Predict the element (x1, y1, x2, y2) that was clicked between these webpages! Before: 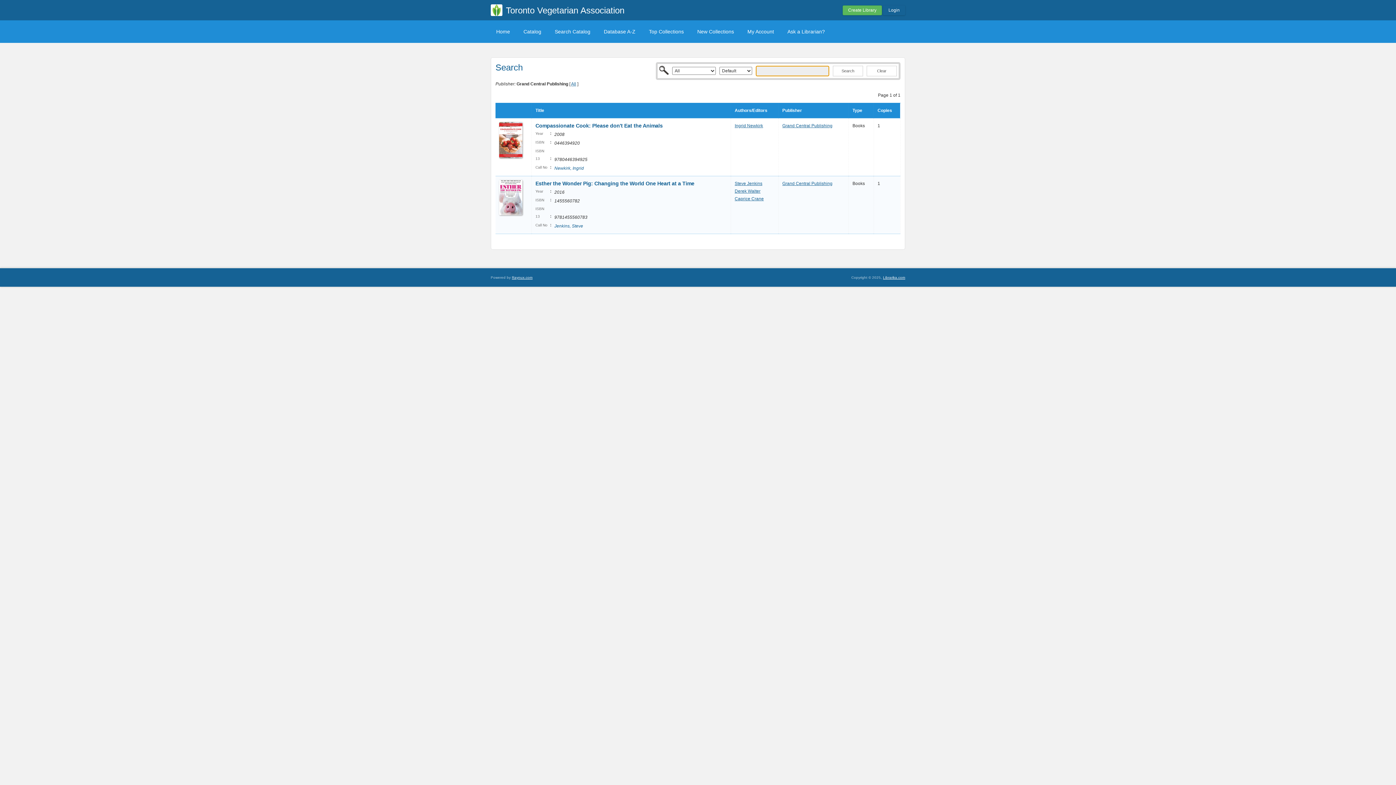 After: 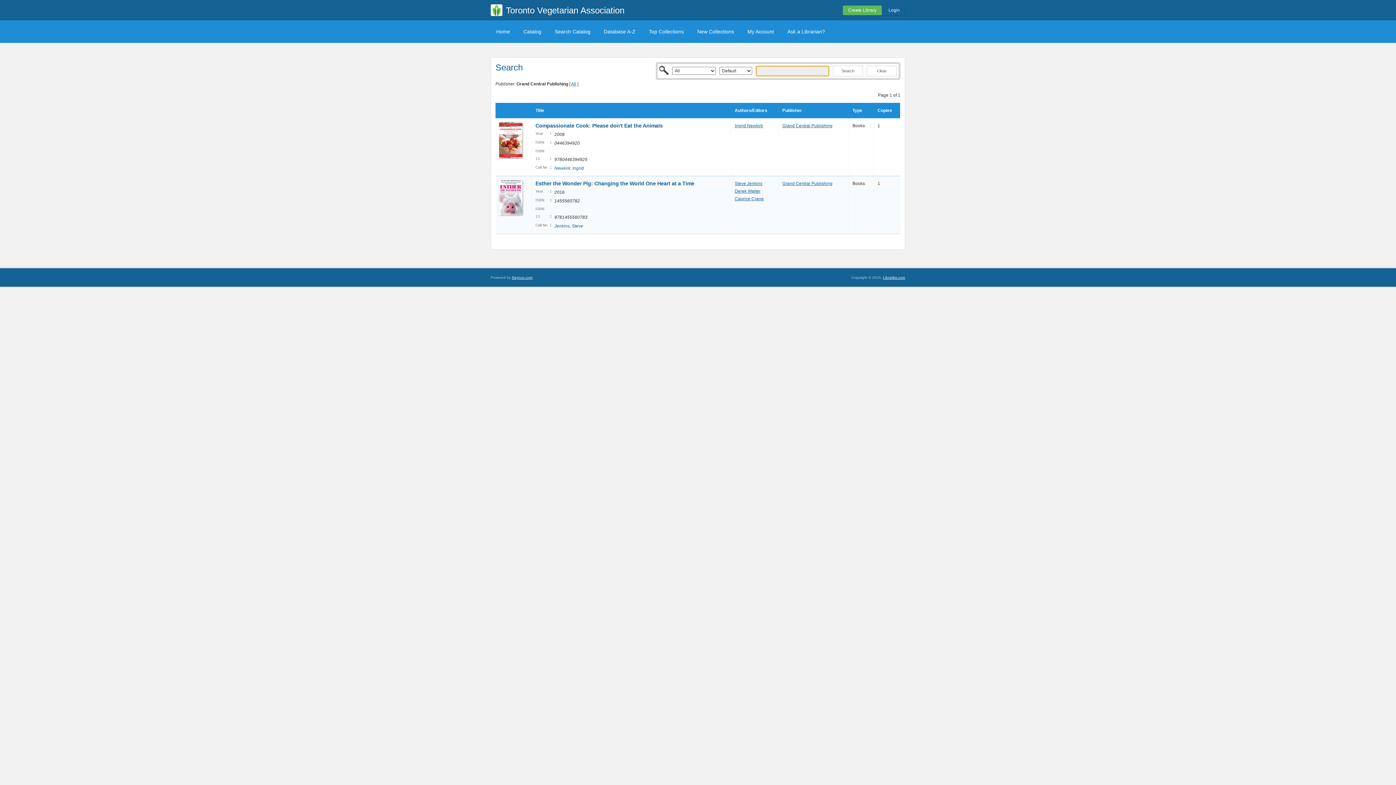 Action: bbox: (782, 108, 802, 113) label: Publisher